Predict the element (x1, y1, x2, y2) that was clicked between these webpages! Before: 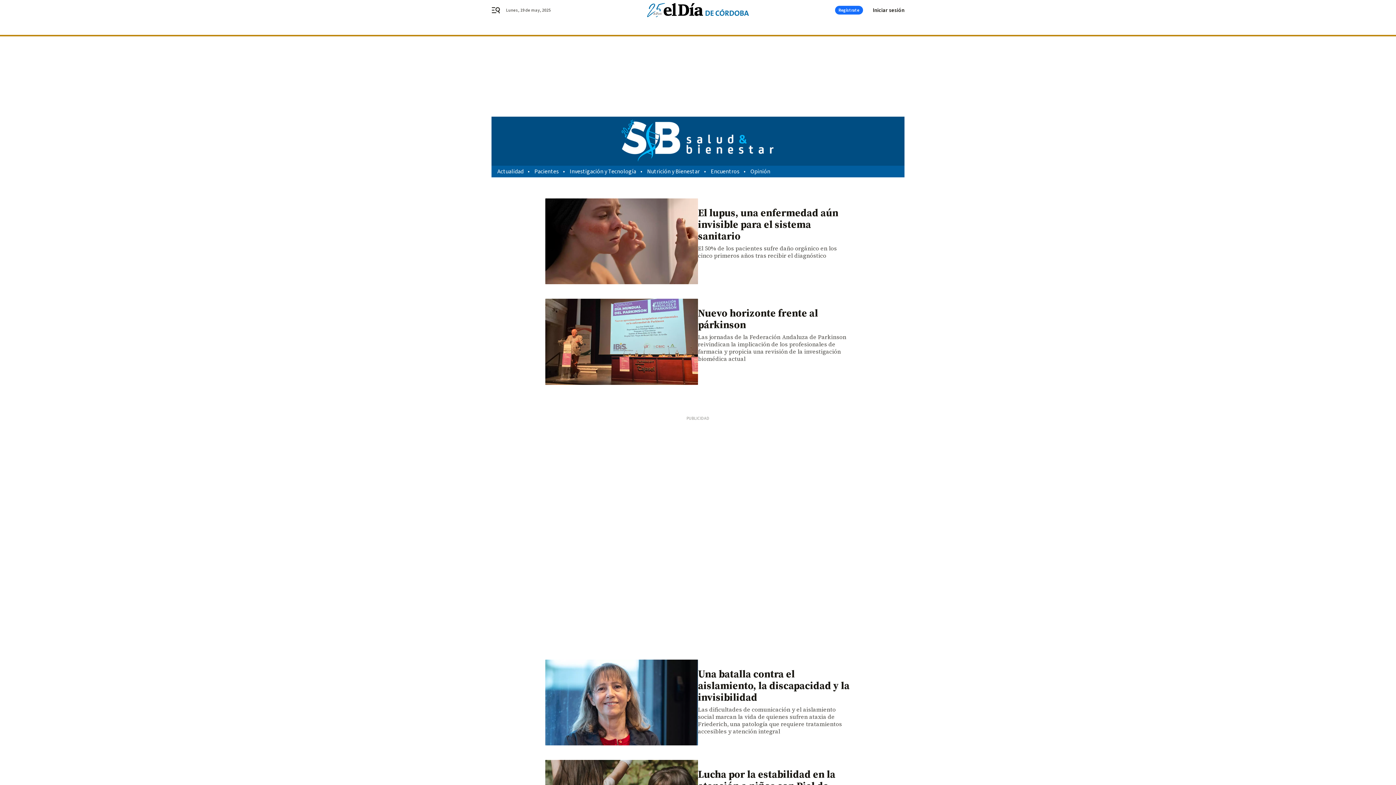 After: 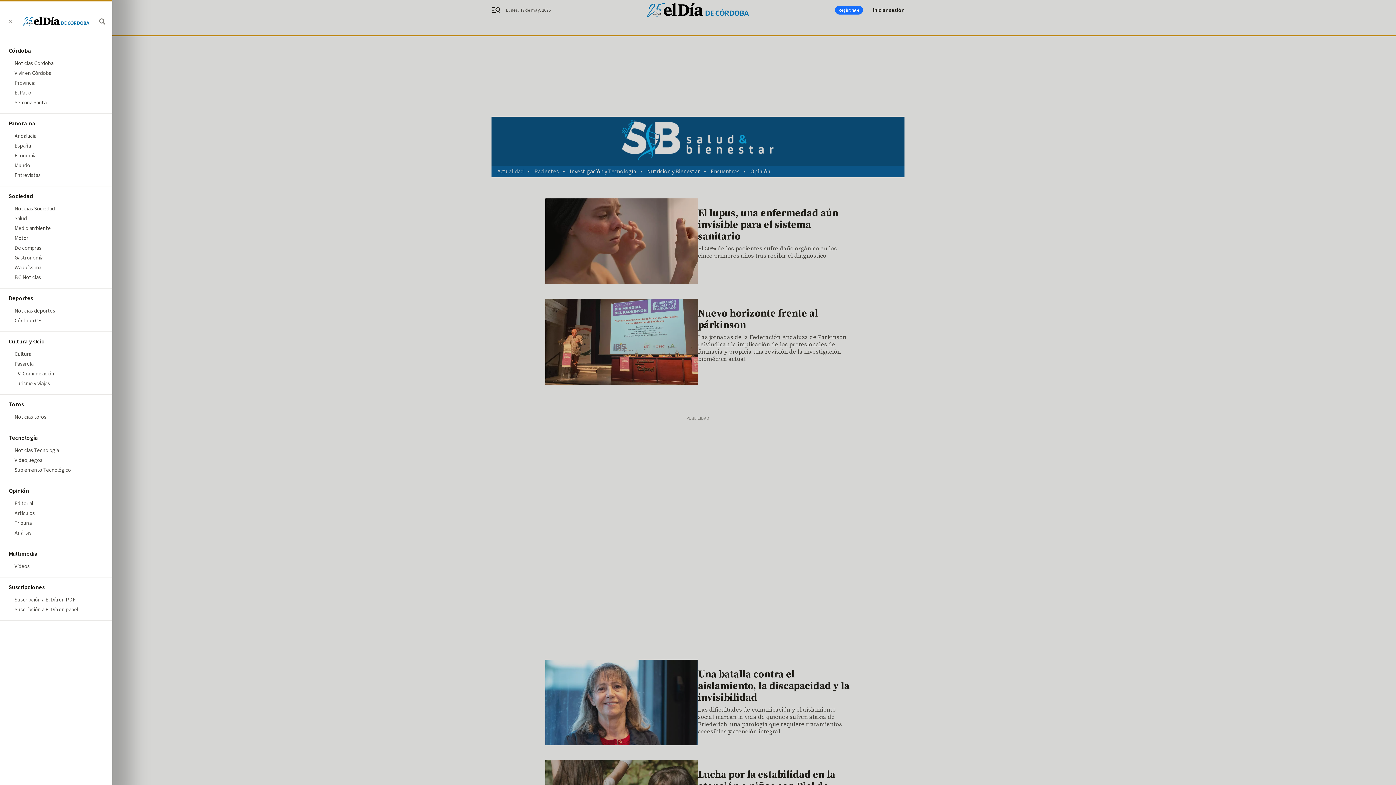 Action: bbox: (491, 5, 509, 14) label: header.menu.open